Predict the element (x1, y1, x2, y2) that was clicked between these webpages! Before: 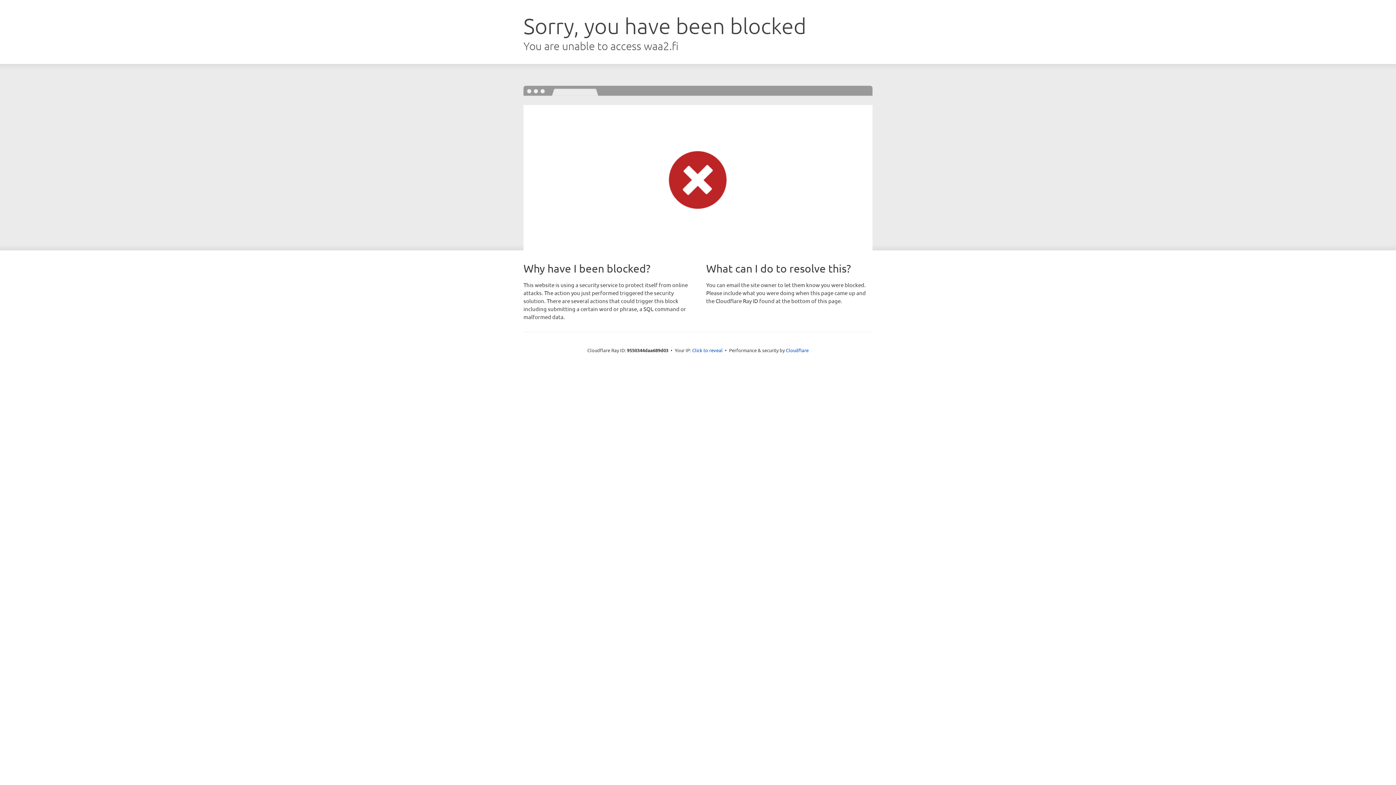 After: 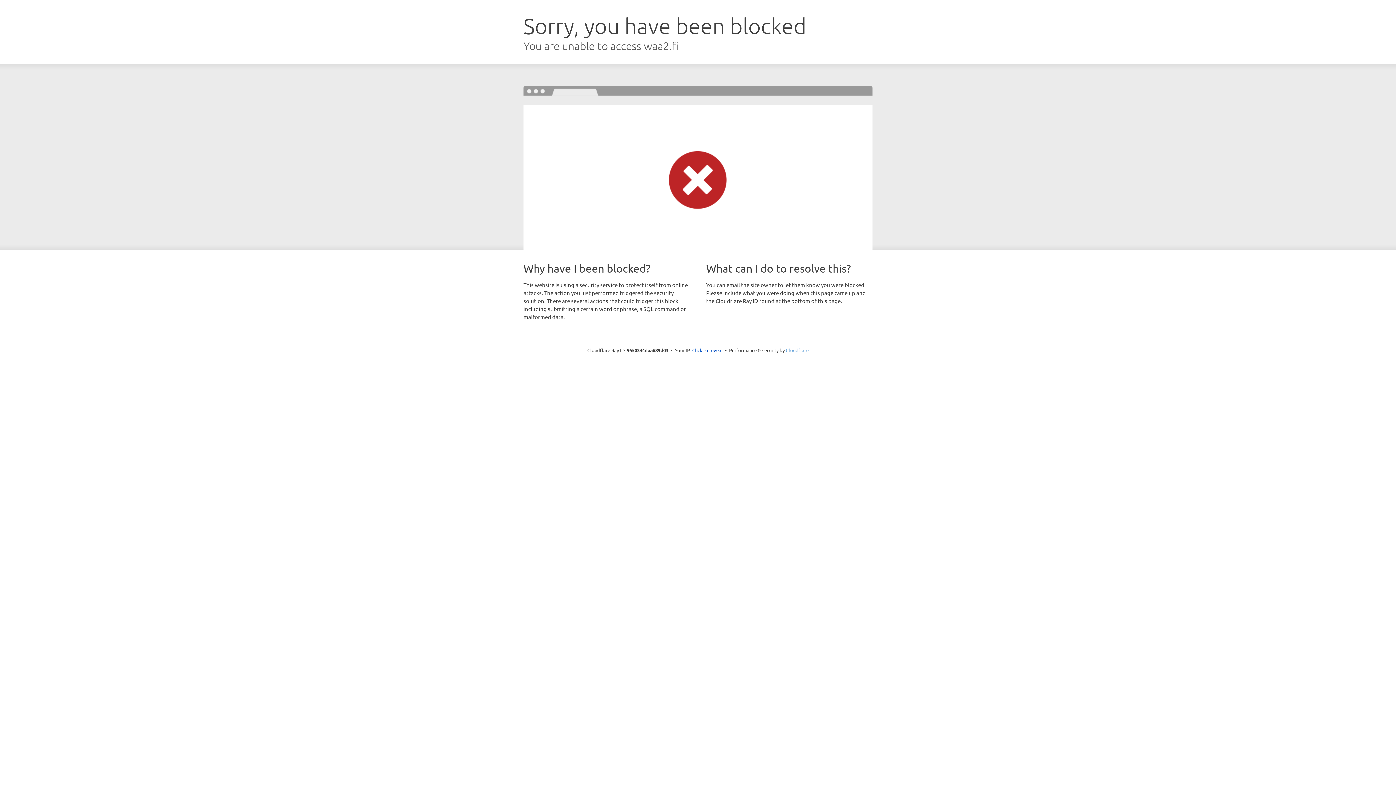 Action: label: Cloudflare bbox: (786, 347, 808, 353)